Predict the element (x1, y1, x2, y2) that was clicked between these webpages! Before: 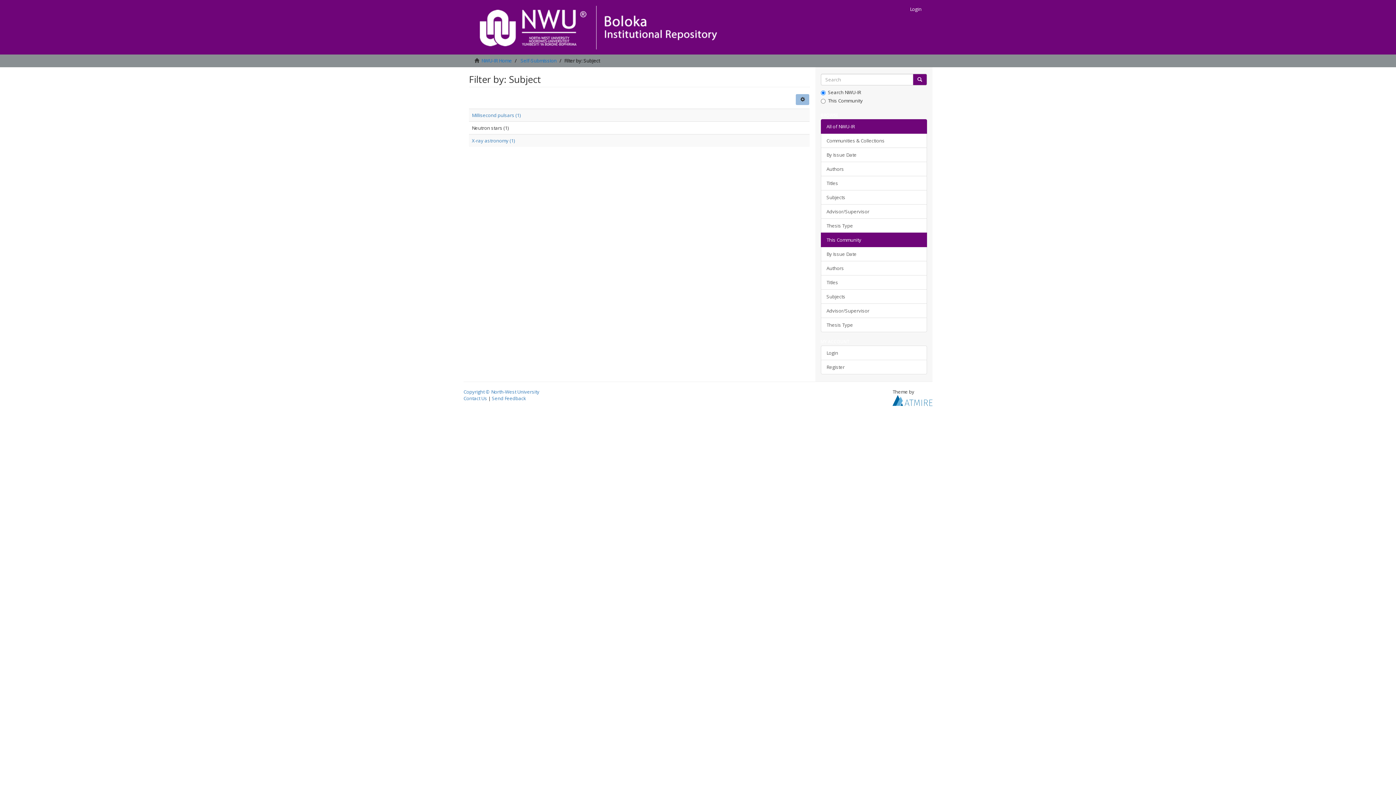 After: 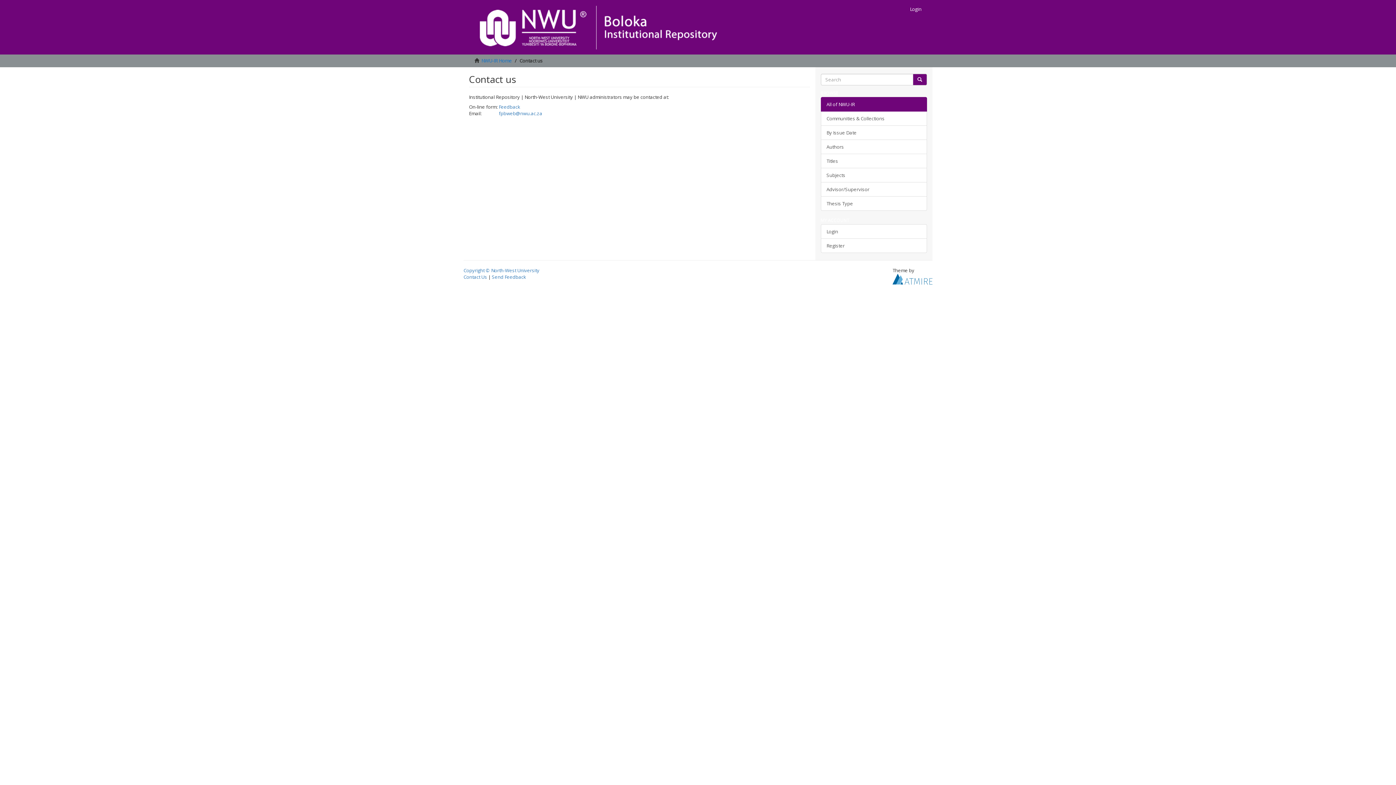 Action: label: Contact Us bbox: (463, 395, 487, 401)